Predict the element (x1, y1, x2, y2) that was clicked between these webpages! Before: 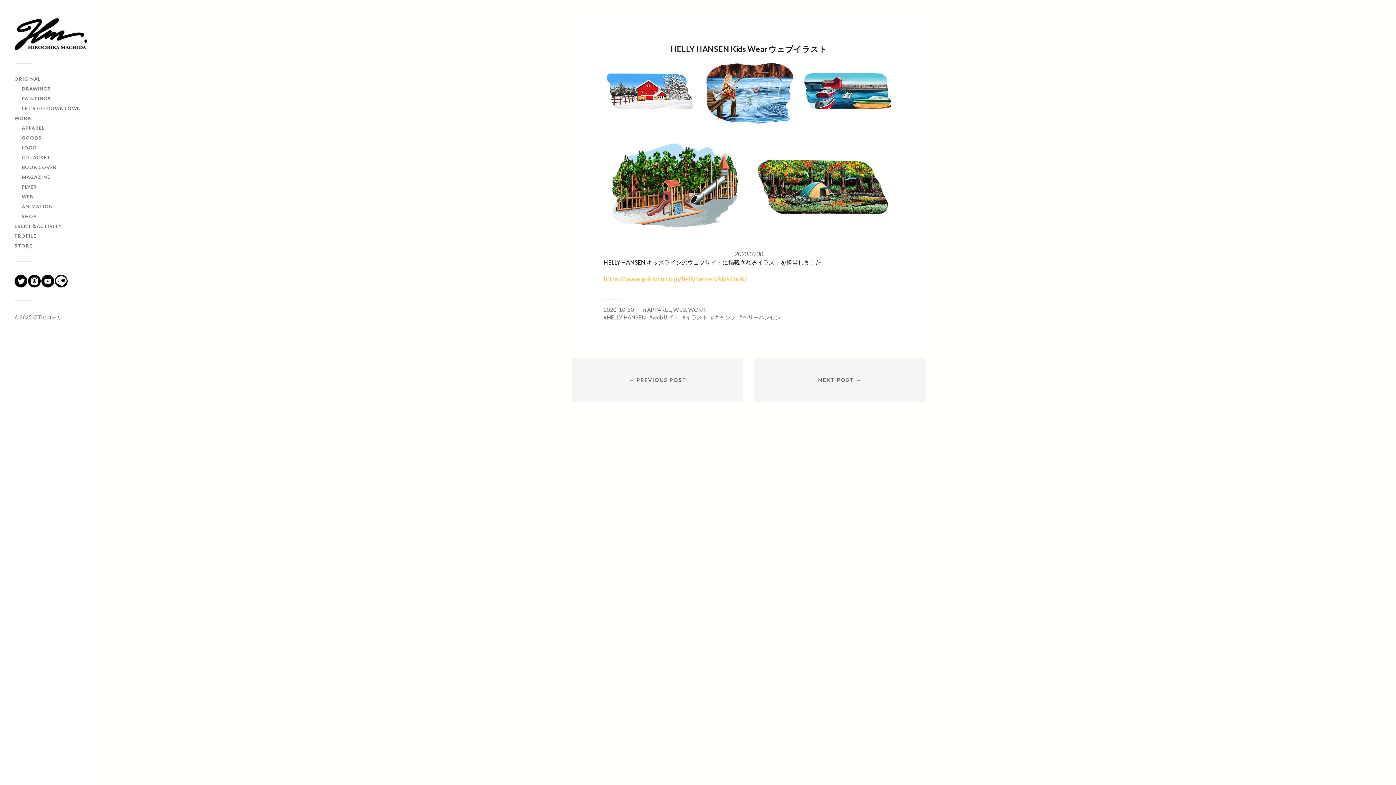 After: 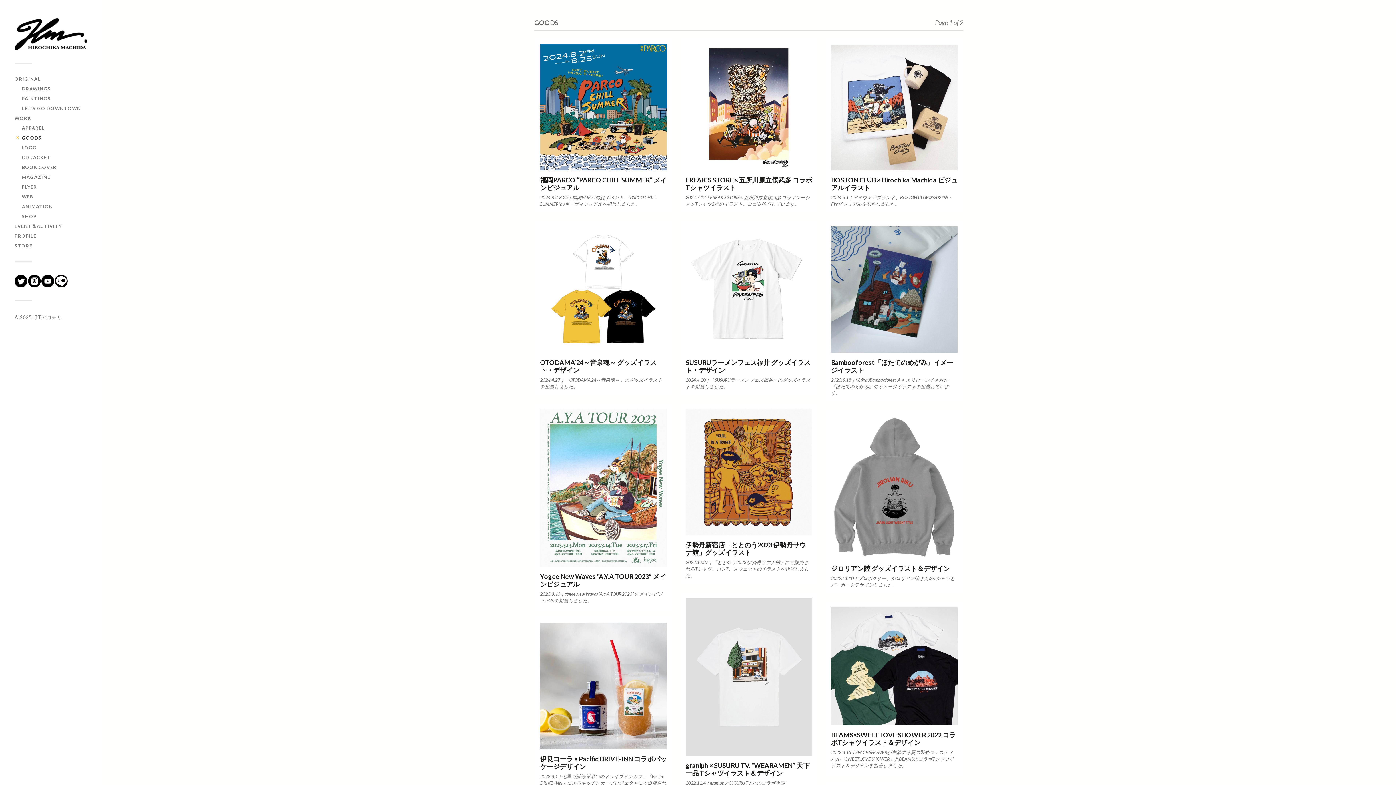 Action: bbox: (21, 134, 41, 140) label: GOODS